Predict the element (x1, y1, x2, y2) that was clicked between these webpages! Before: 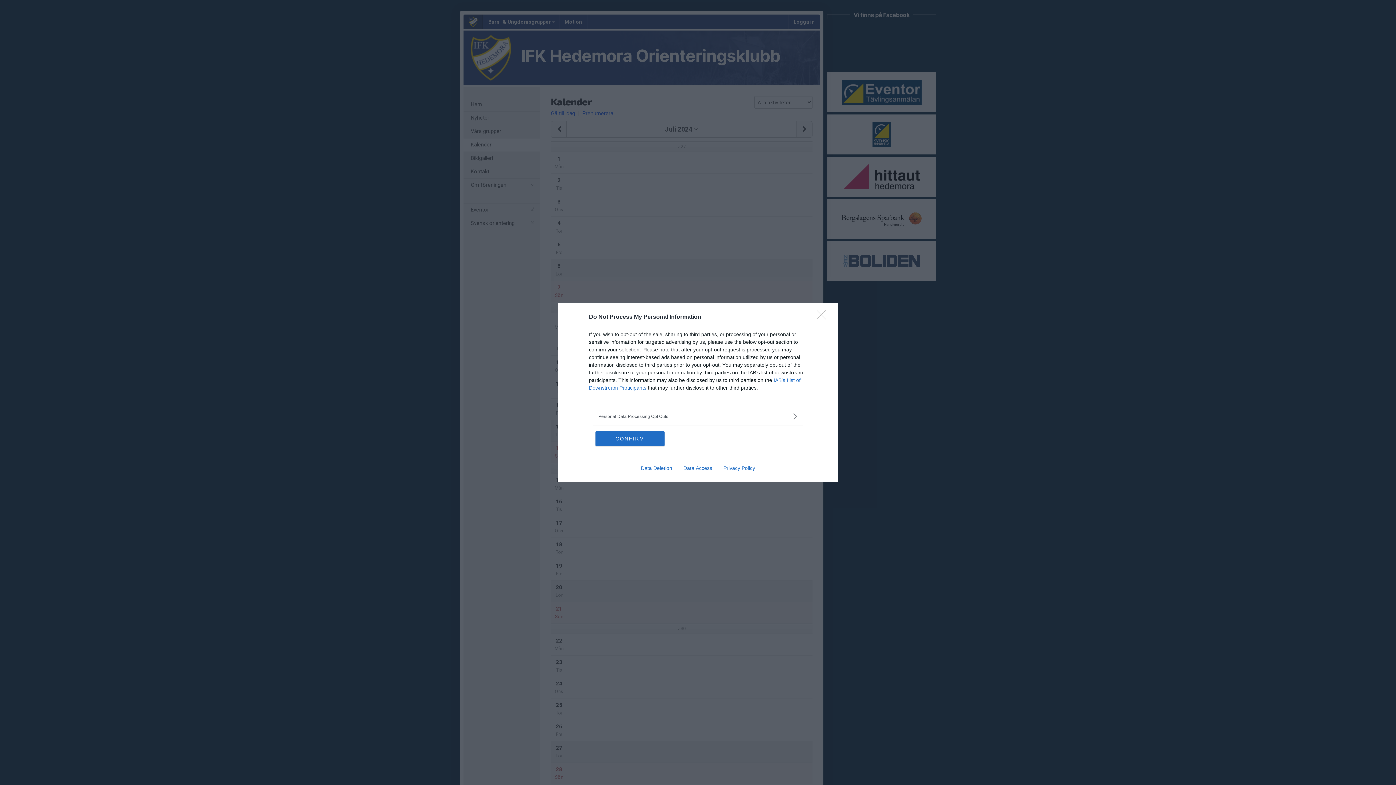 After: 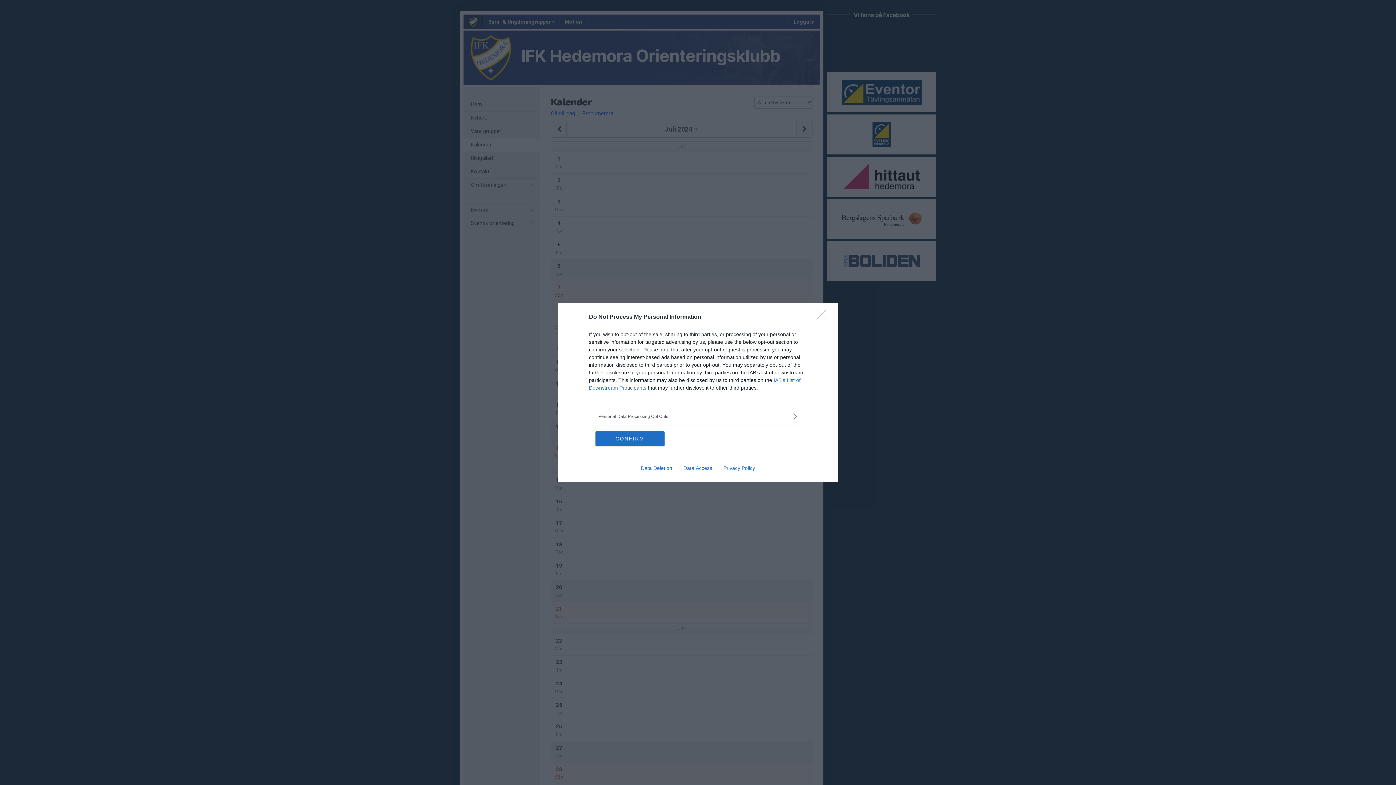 Action: label: Privacy Policy bbox: (717, 465, 760, 471)